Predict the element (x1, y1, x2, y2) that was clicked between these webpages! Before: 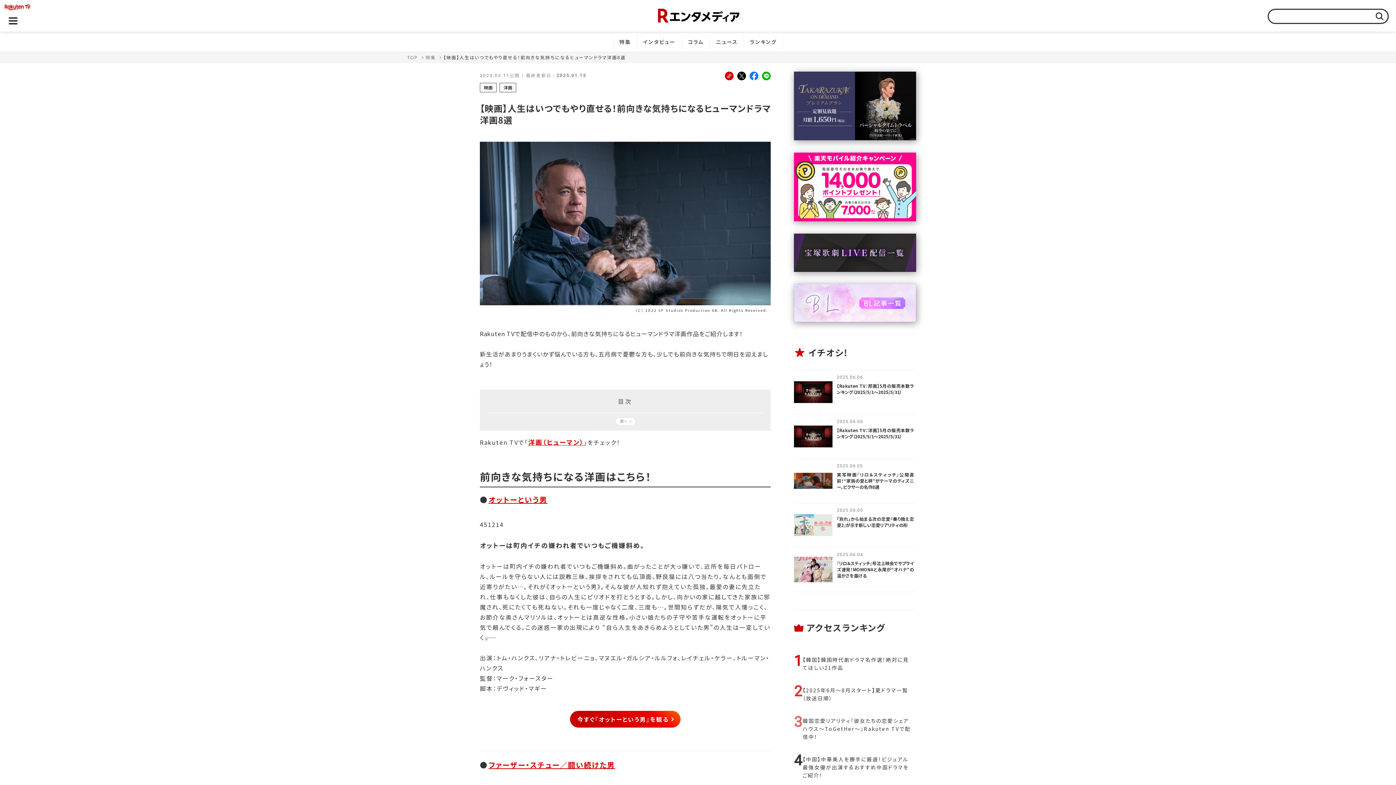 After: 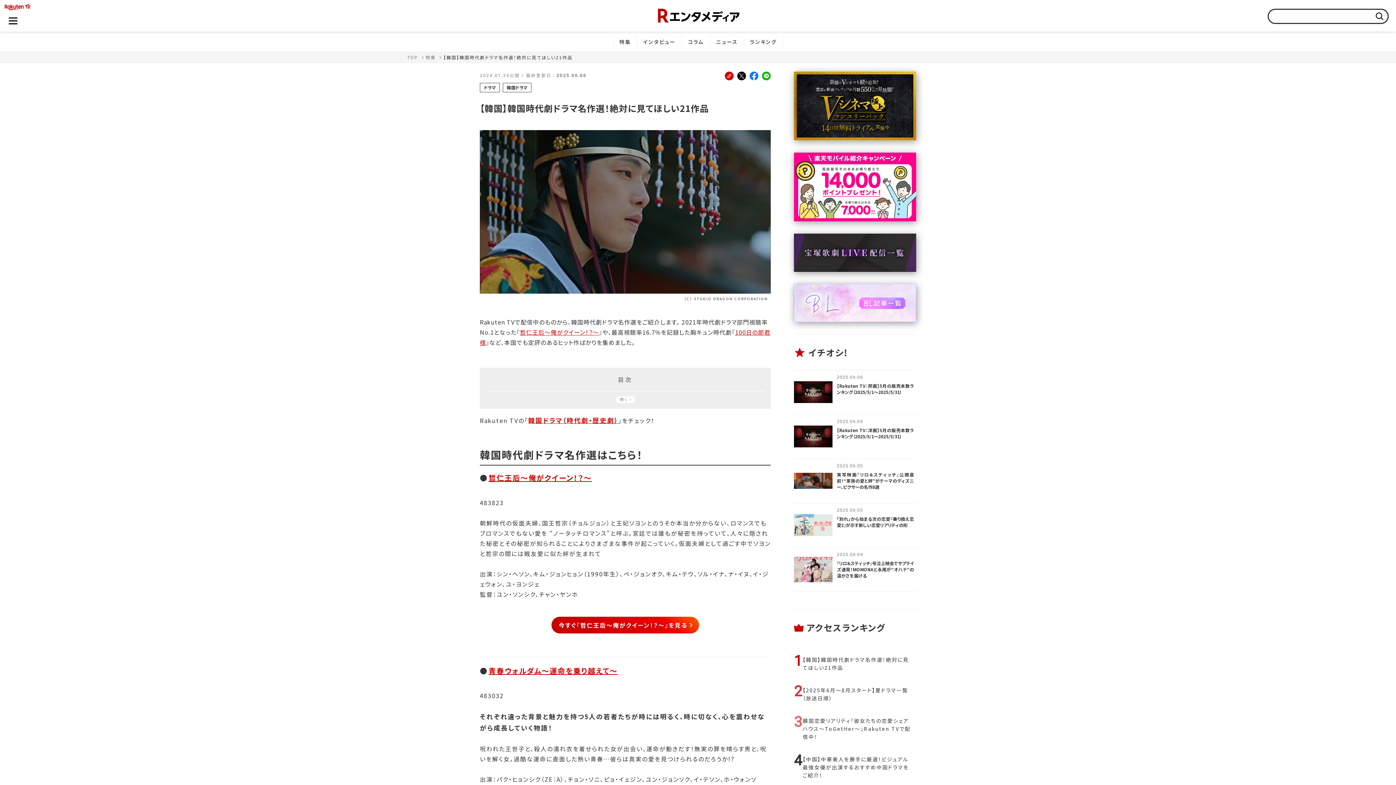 Action: bbox: (802, 655, 909, 672) label: 【韓国】韓国時代劇ドラマ名作選！絶対に見てほしい21作品